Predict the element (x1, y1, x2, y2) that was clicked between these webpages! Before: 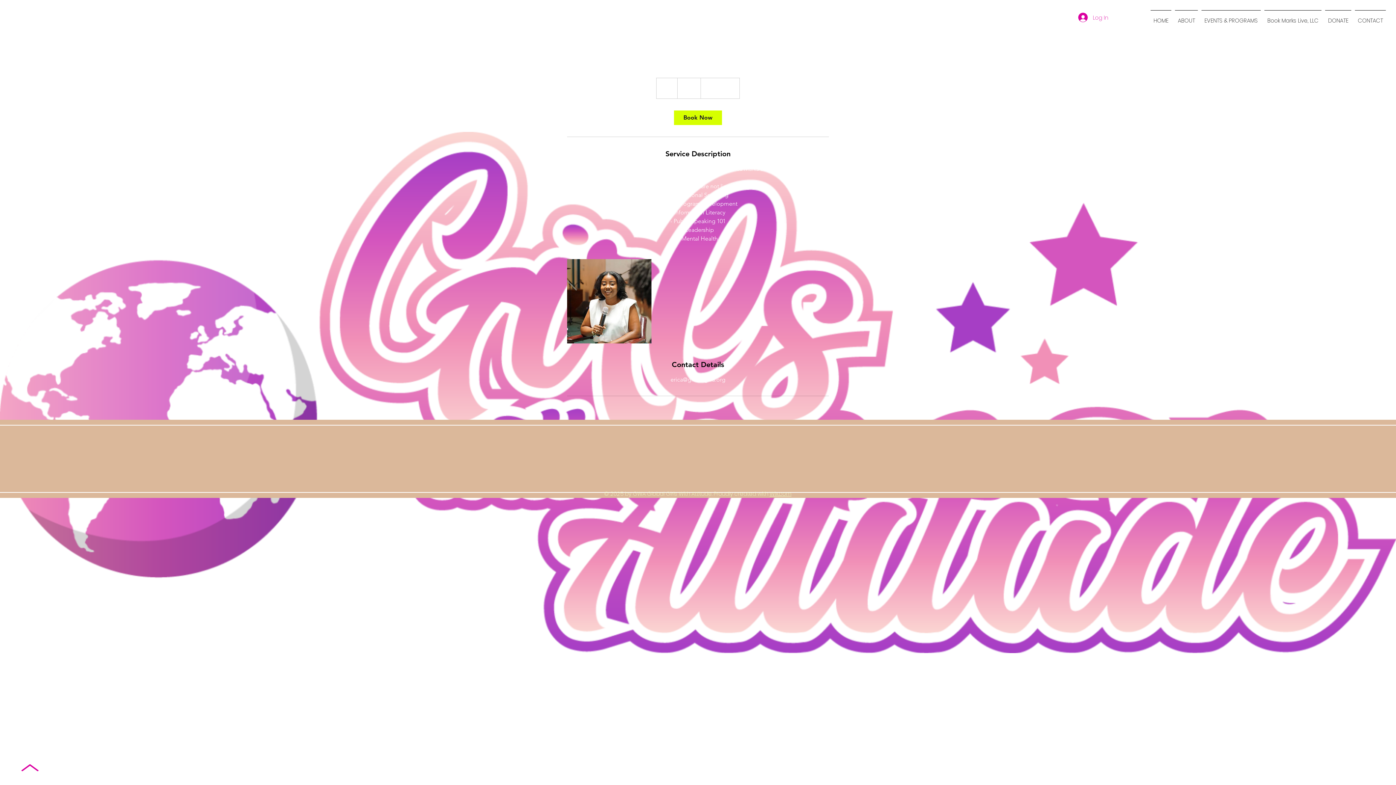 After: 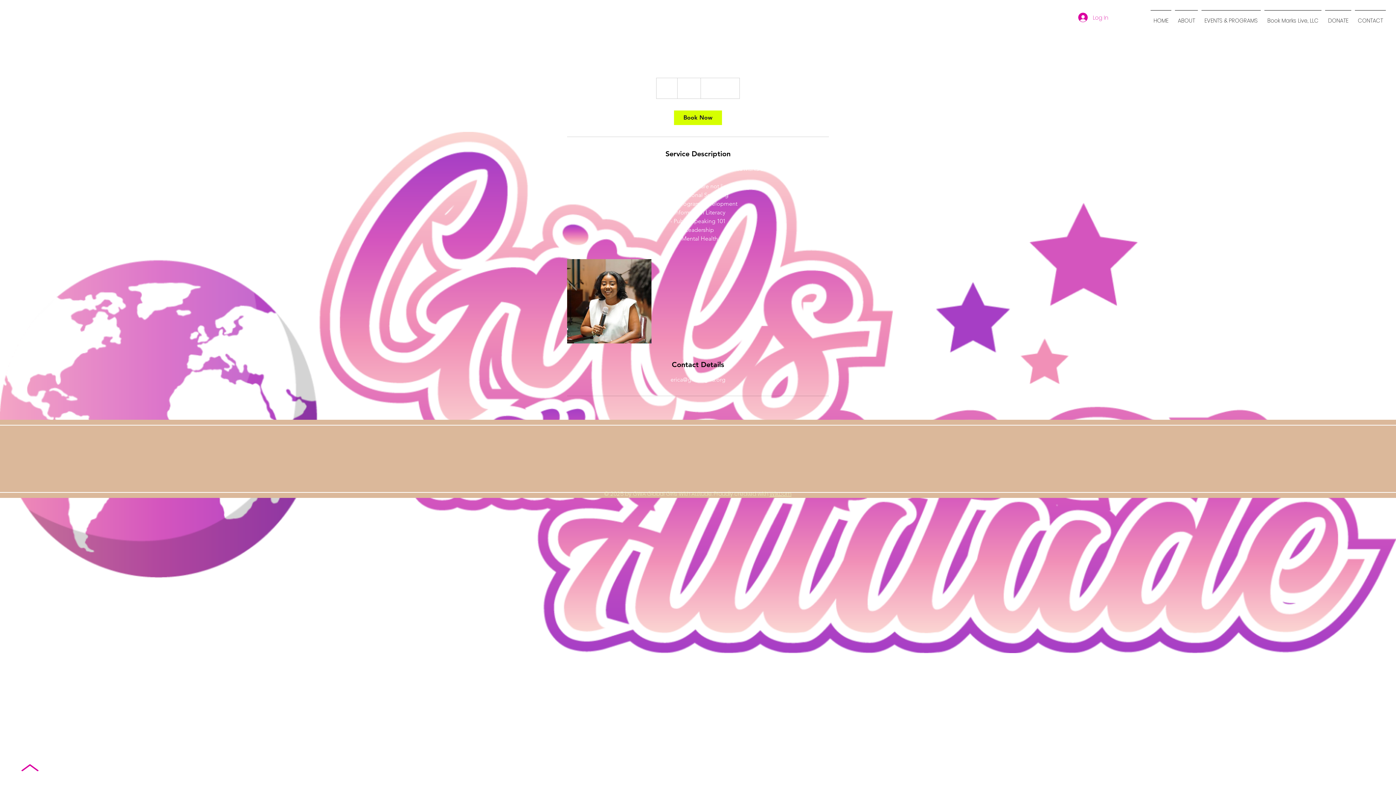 Action: bbox: (769, 490, 791, 497) label: Wix.com